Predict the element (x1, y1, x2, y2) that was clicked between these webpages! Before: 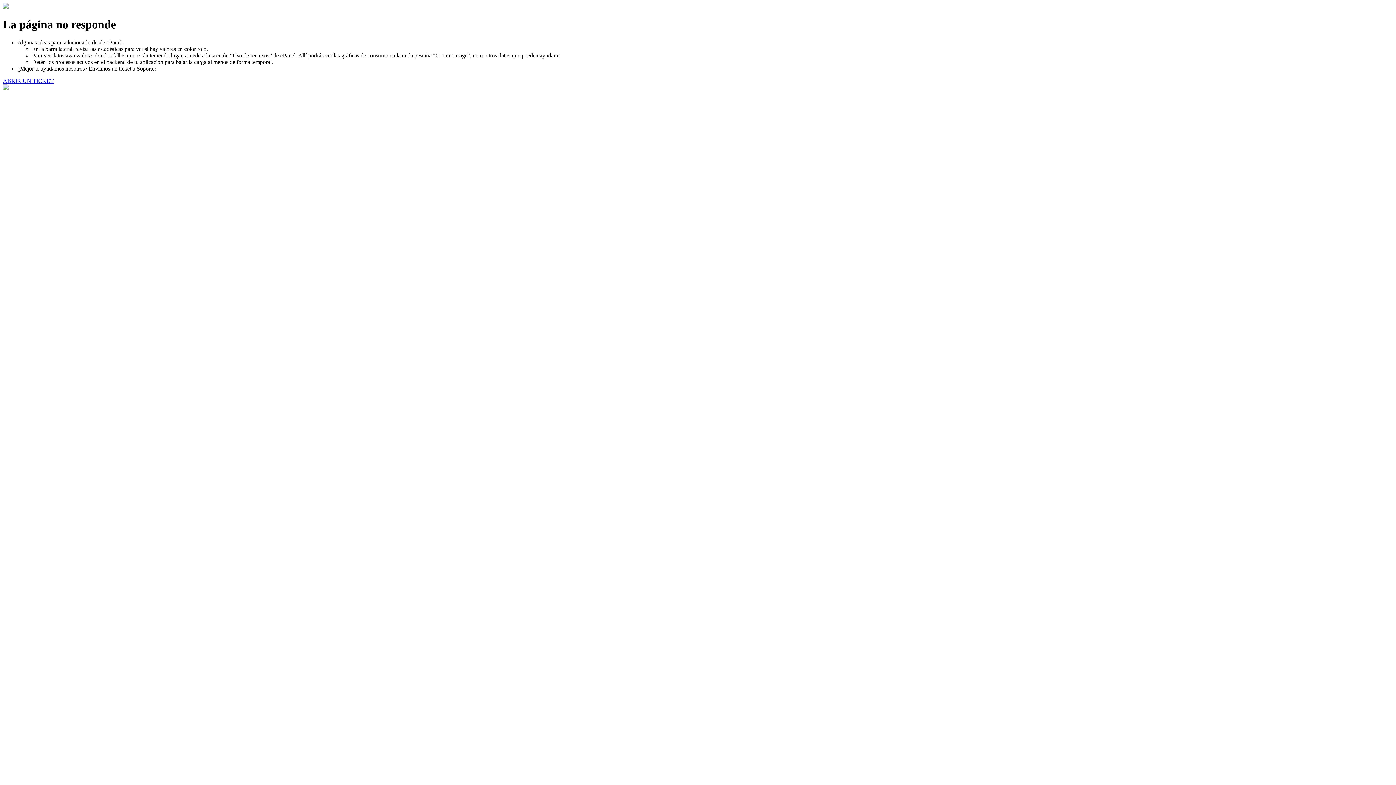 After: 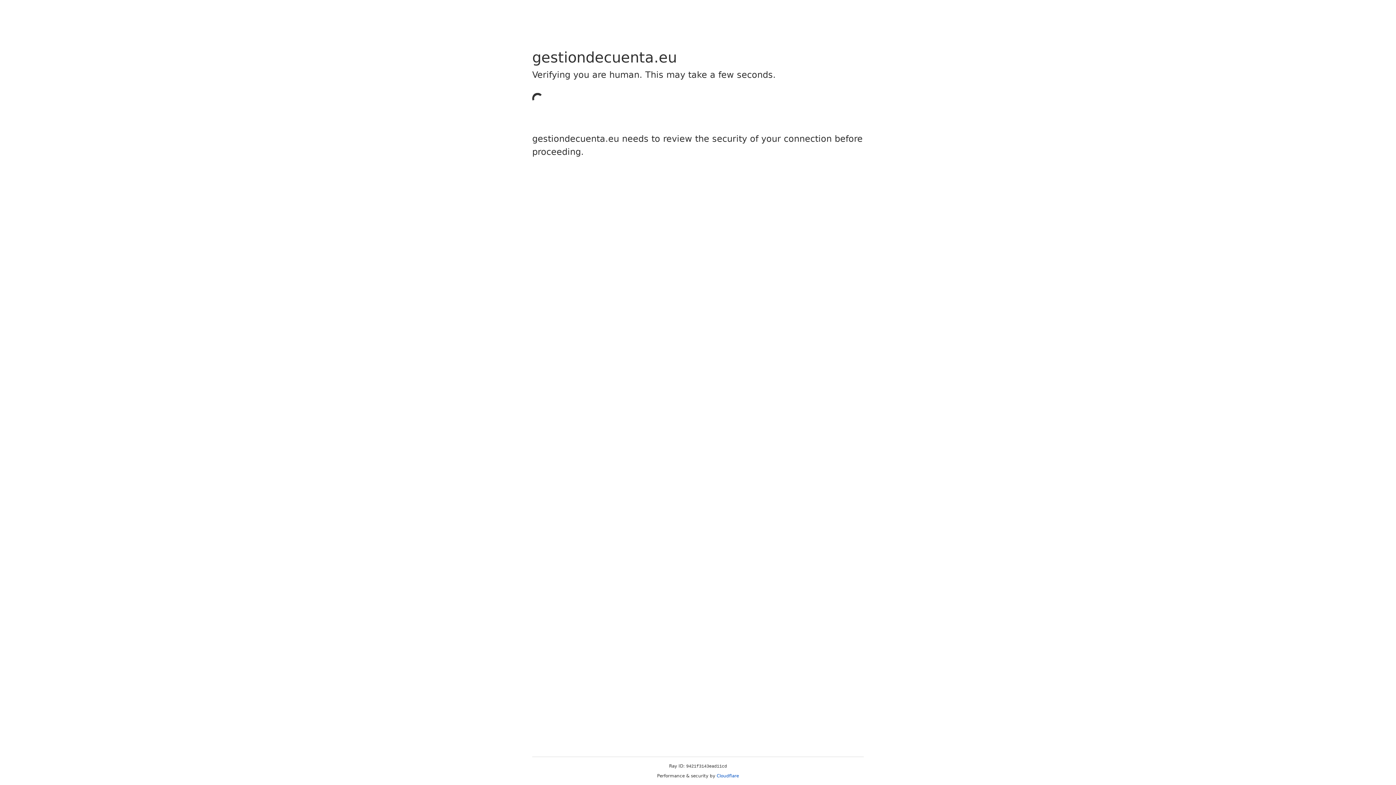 Action: label: ABRIR UN TICKET bbox: (2, 77, 53, 83)